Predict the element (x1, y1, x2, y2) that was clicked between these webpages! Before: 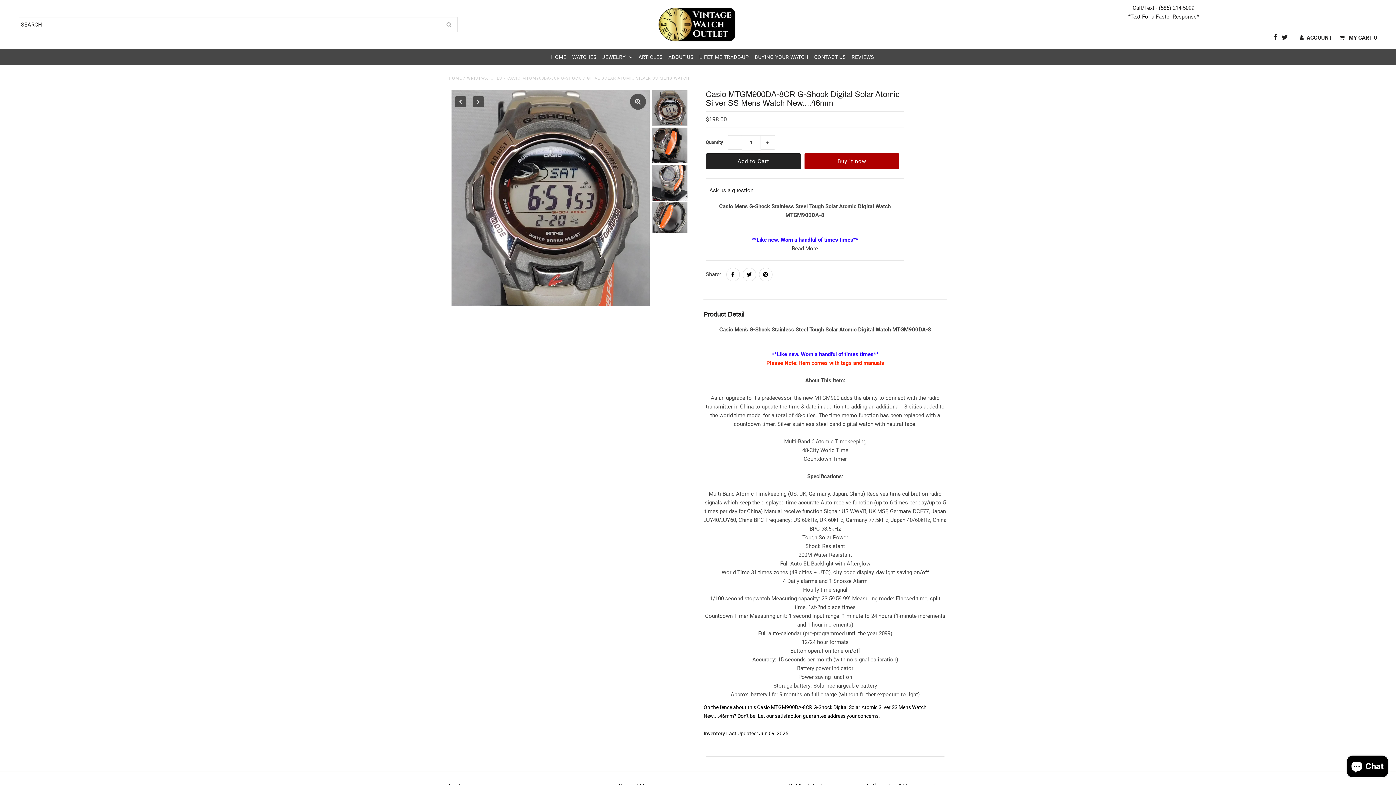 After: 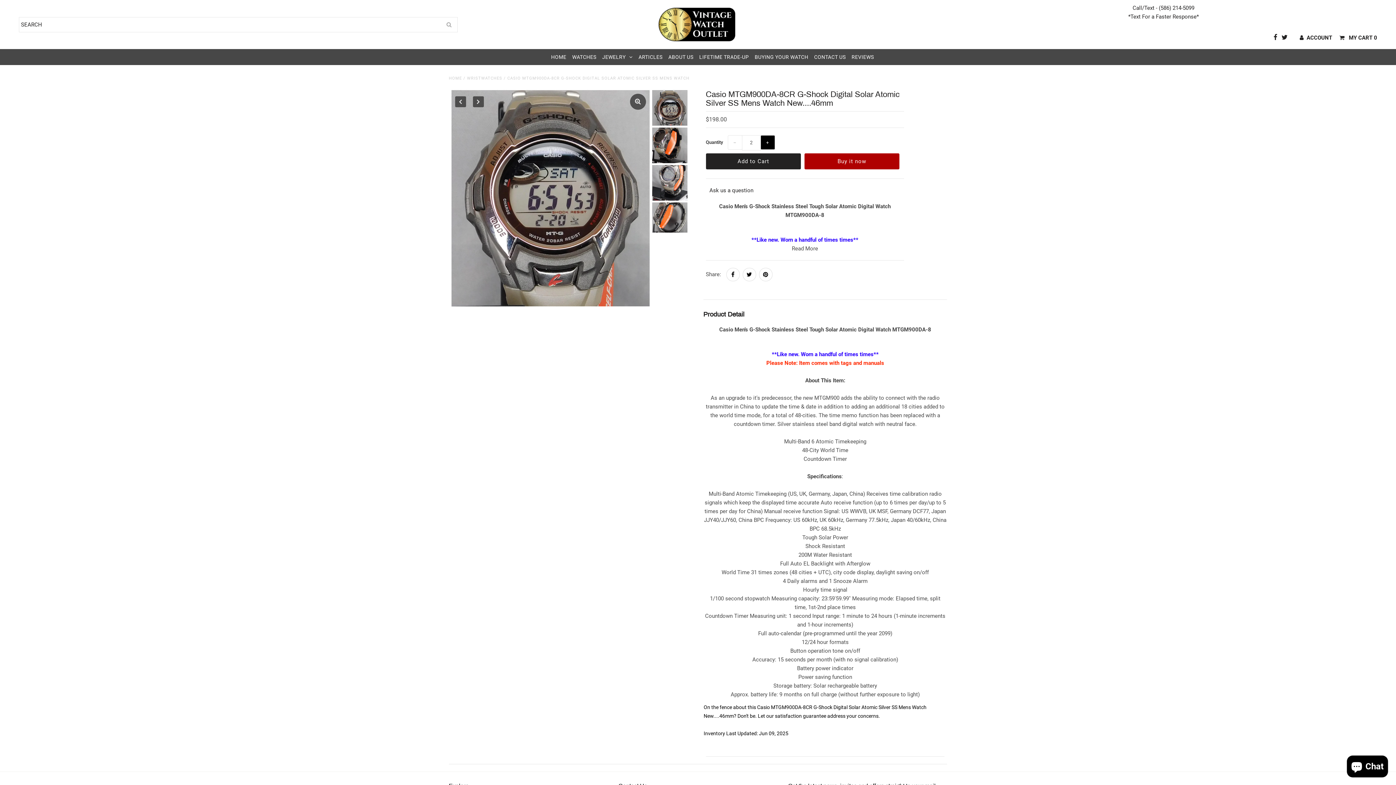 Action: label: + bbox: (760, 135, 775, 149)